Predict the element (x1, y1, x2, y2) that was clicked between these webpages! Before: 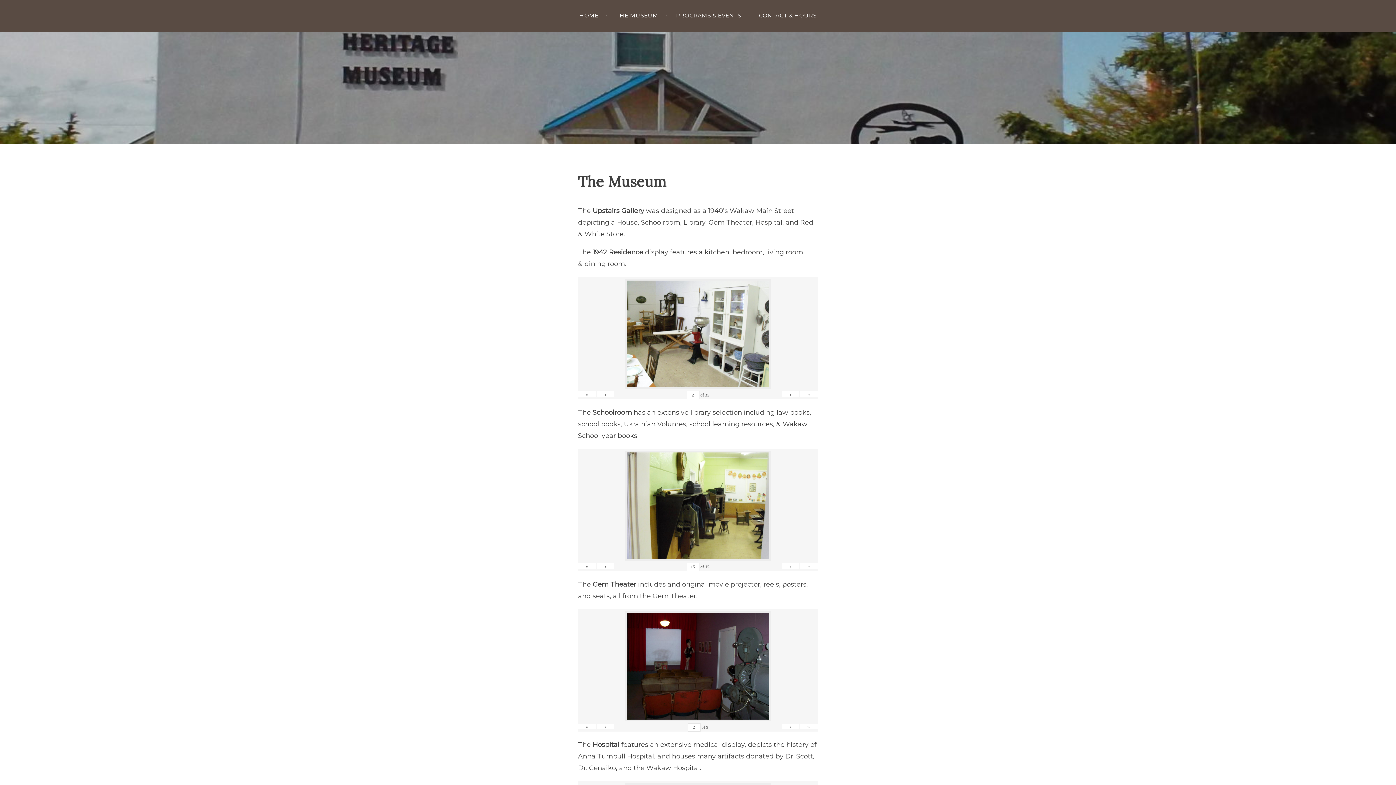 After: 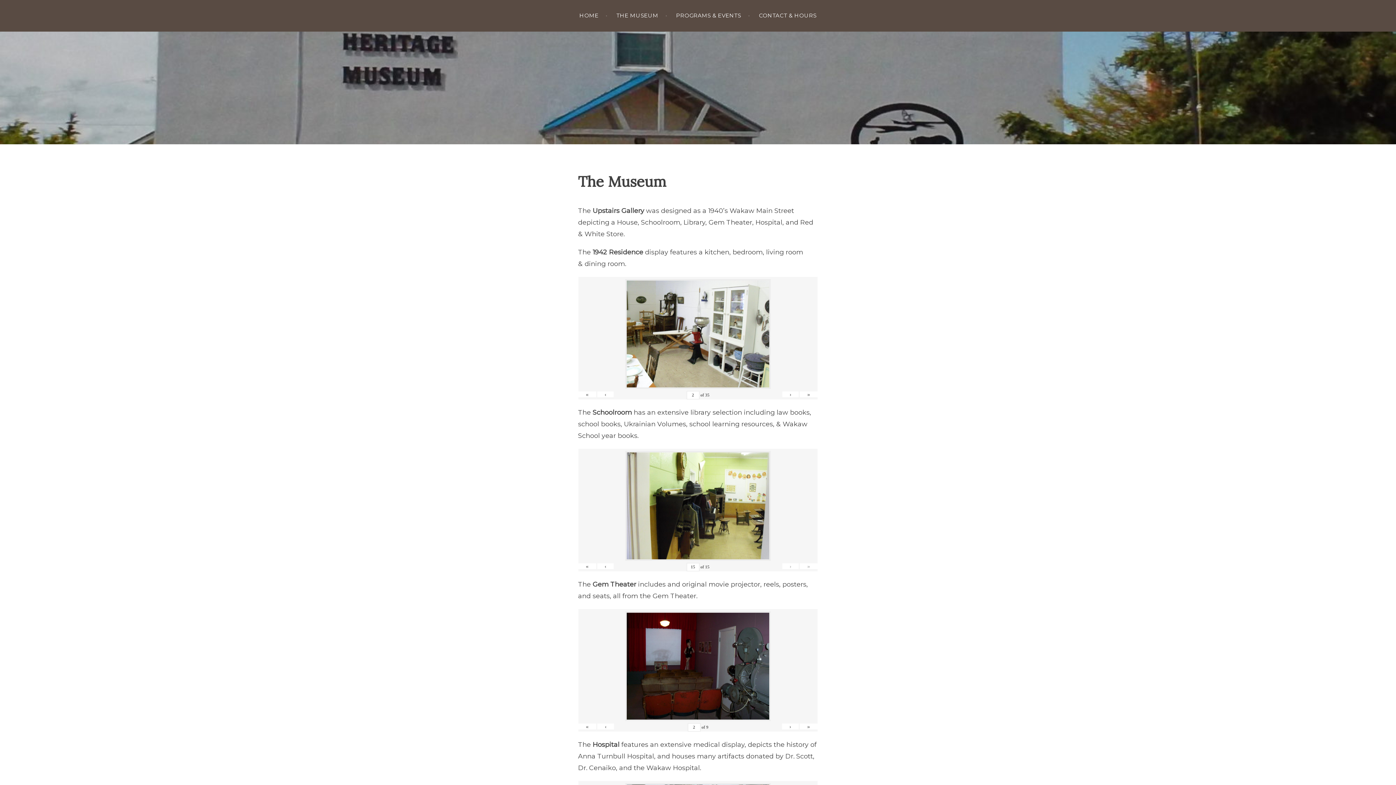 Action: bbox: (800, 563, 817, 569) label: »